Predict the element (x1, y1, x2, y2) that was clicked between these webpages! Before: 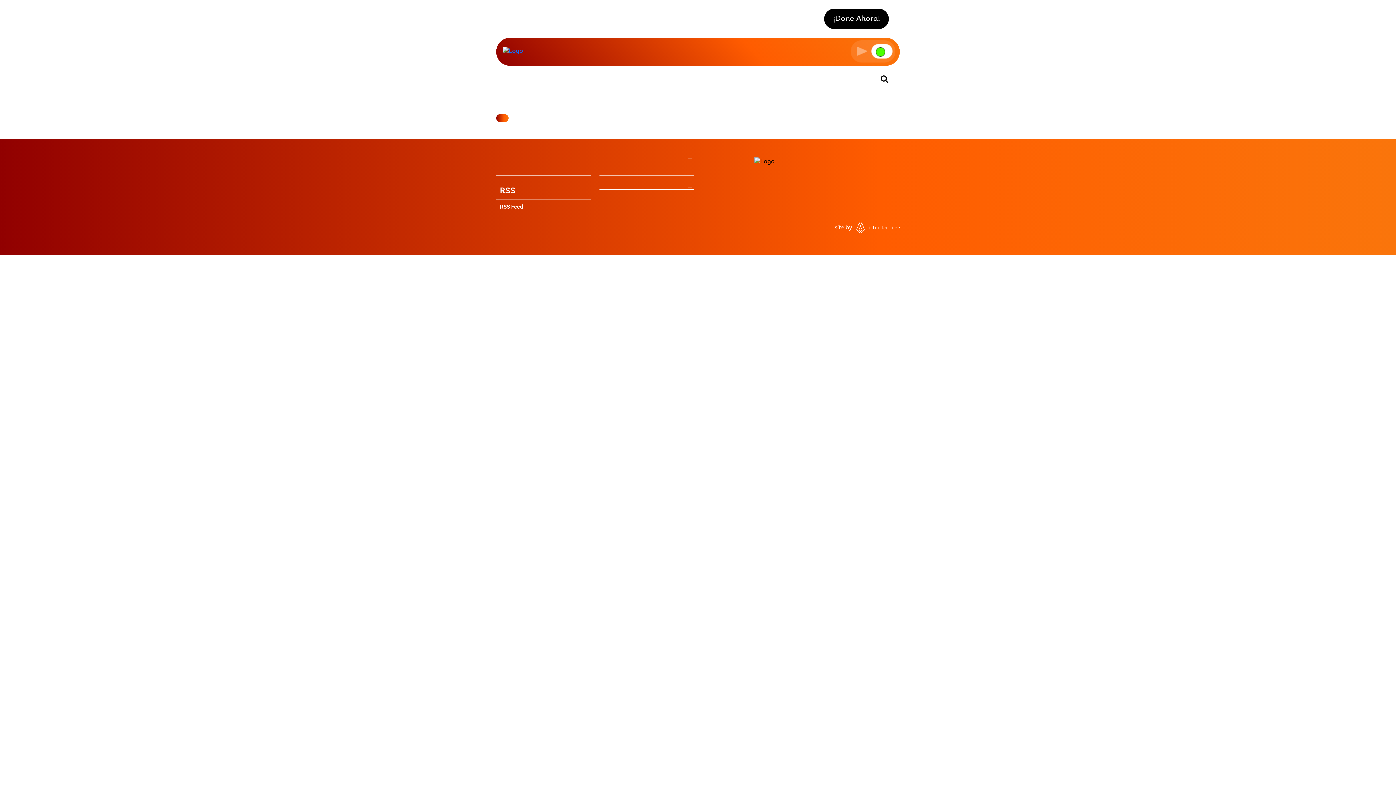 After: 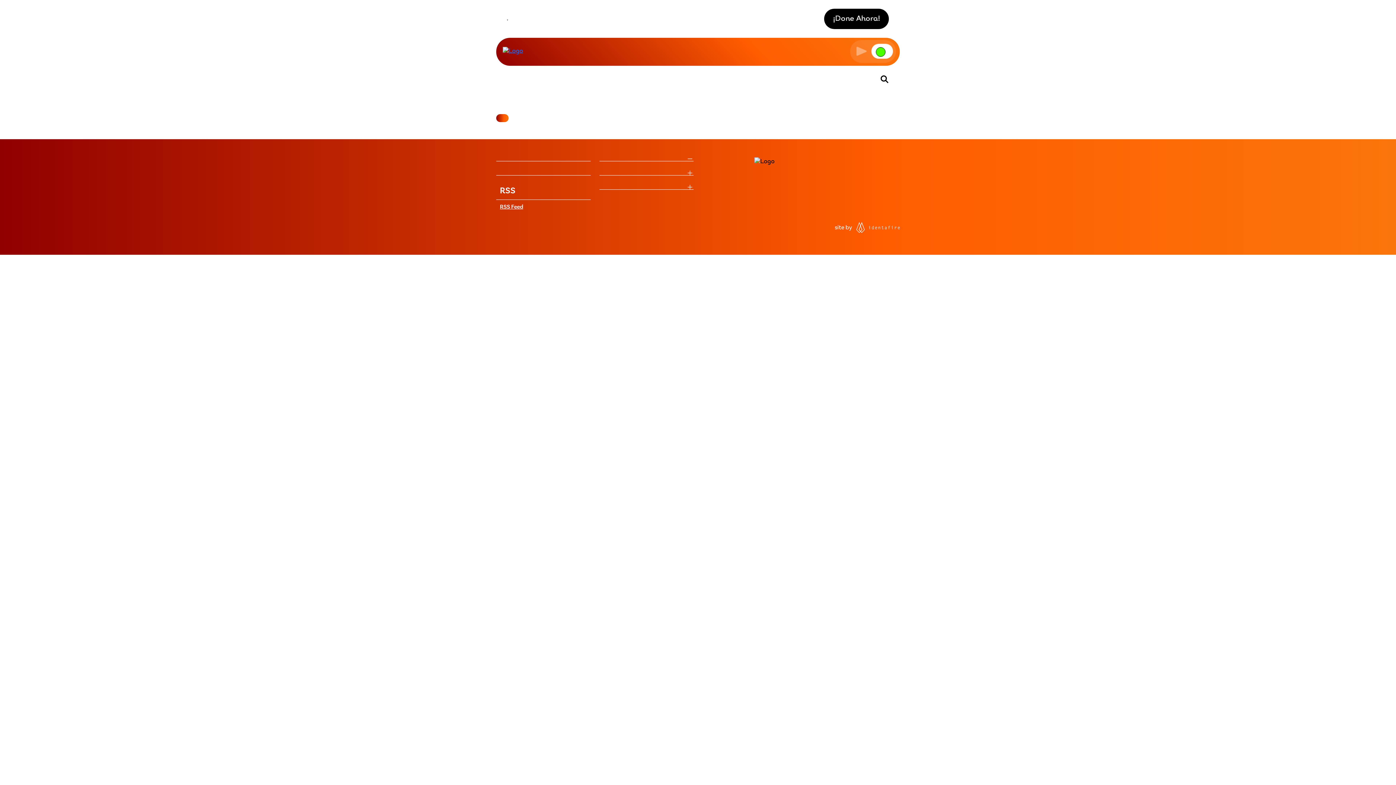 Action: bbox: (500, 204, 523, 210) label: RSS Feed